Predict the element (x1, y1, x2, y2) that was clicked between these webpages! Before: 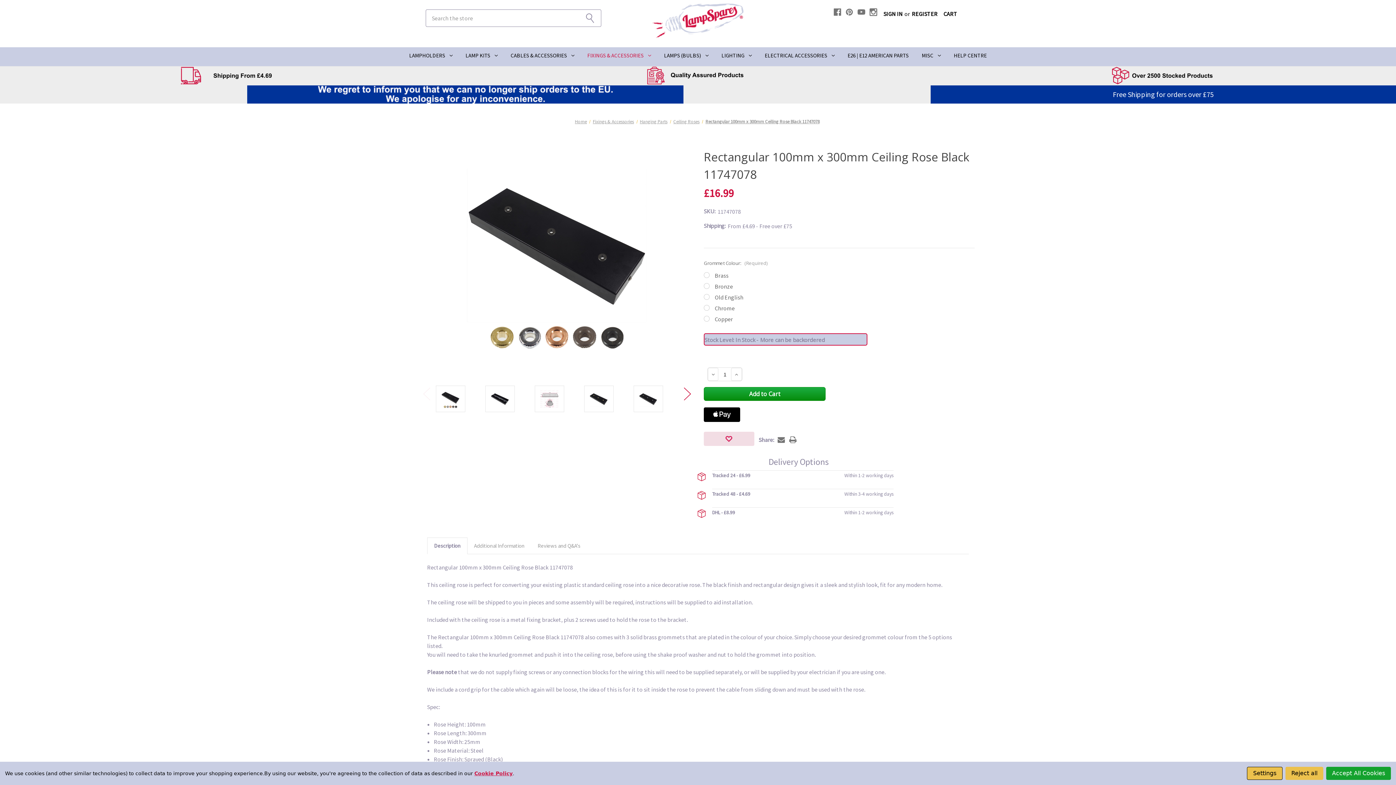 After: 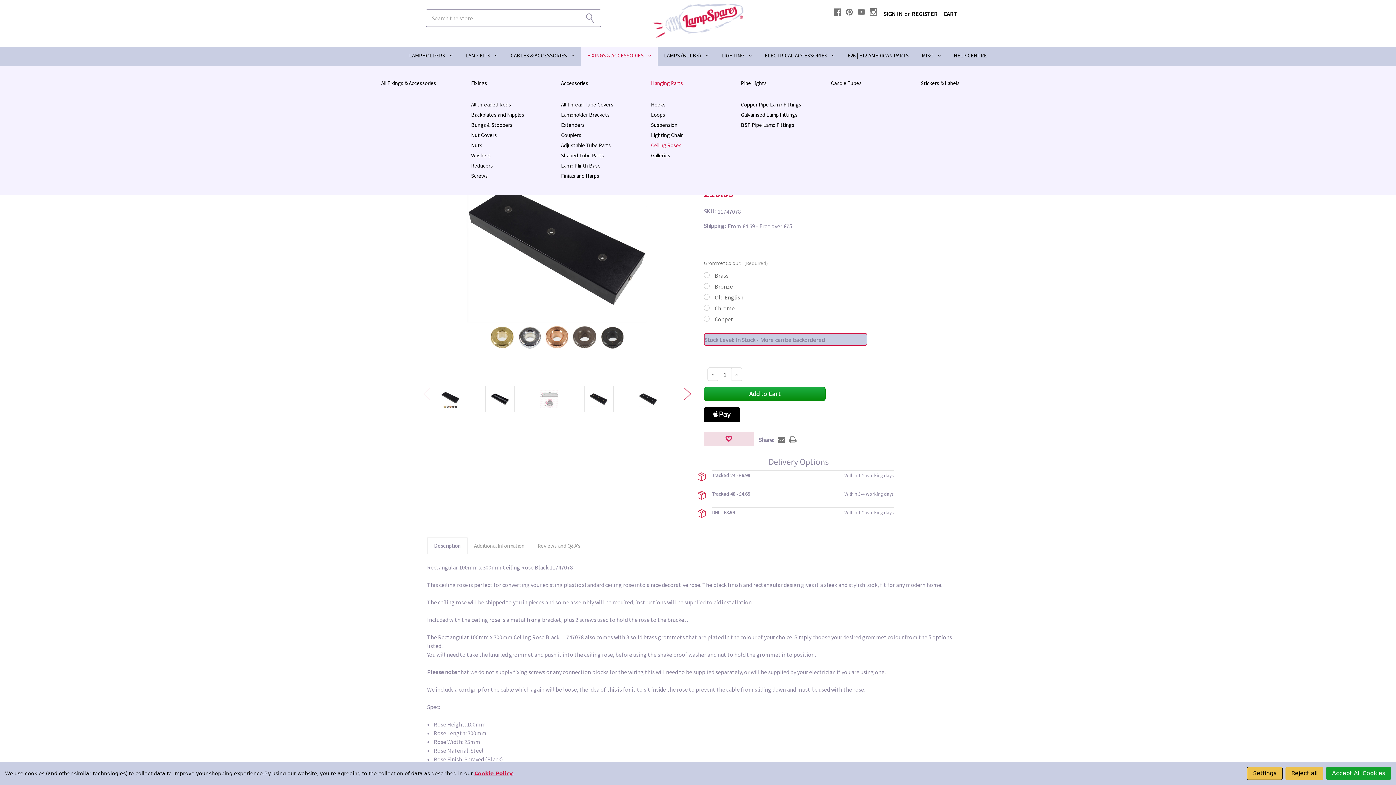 Action: bbox: (580, 47, 657, 66) label: Fixings & Accessories